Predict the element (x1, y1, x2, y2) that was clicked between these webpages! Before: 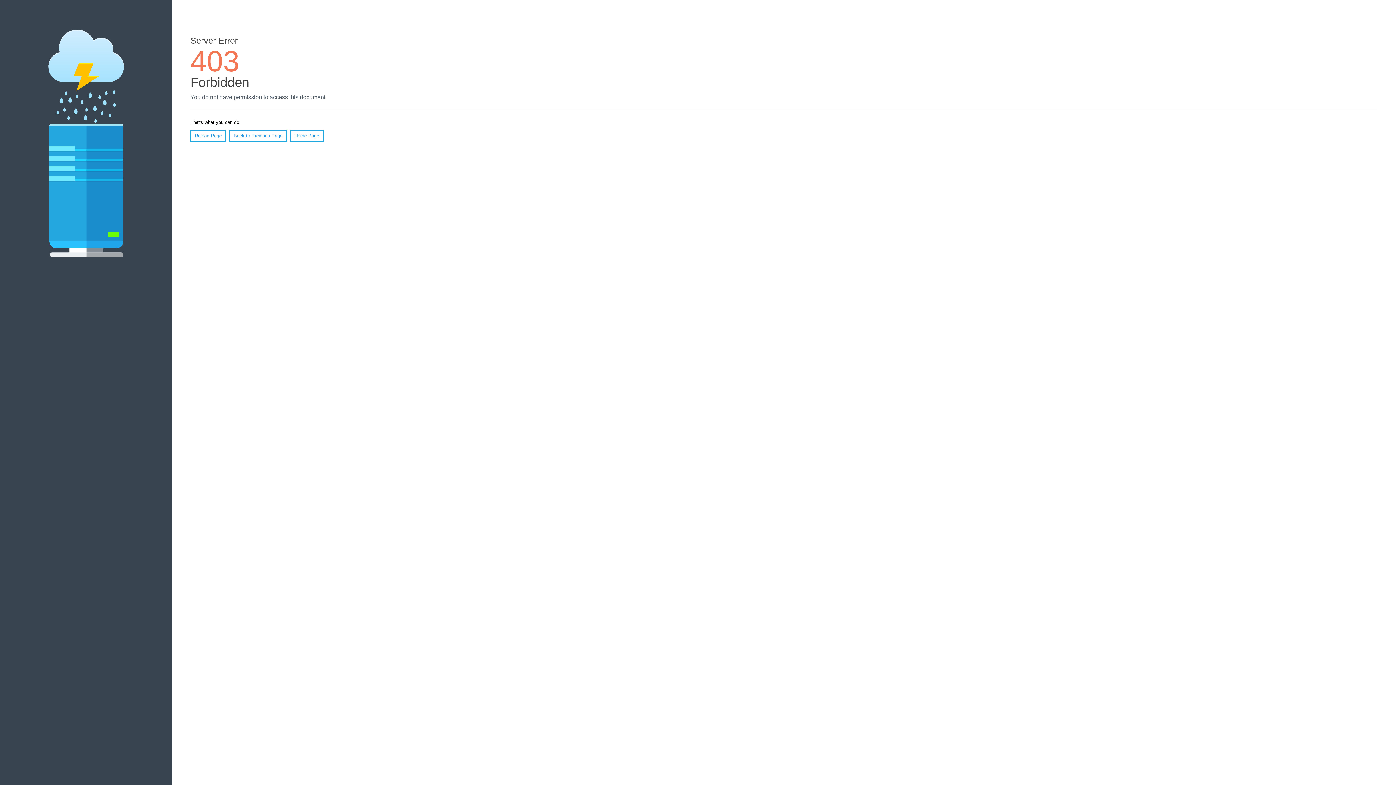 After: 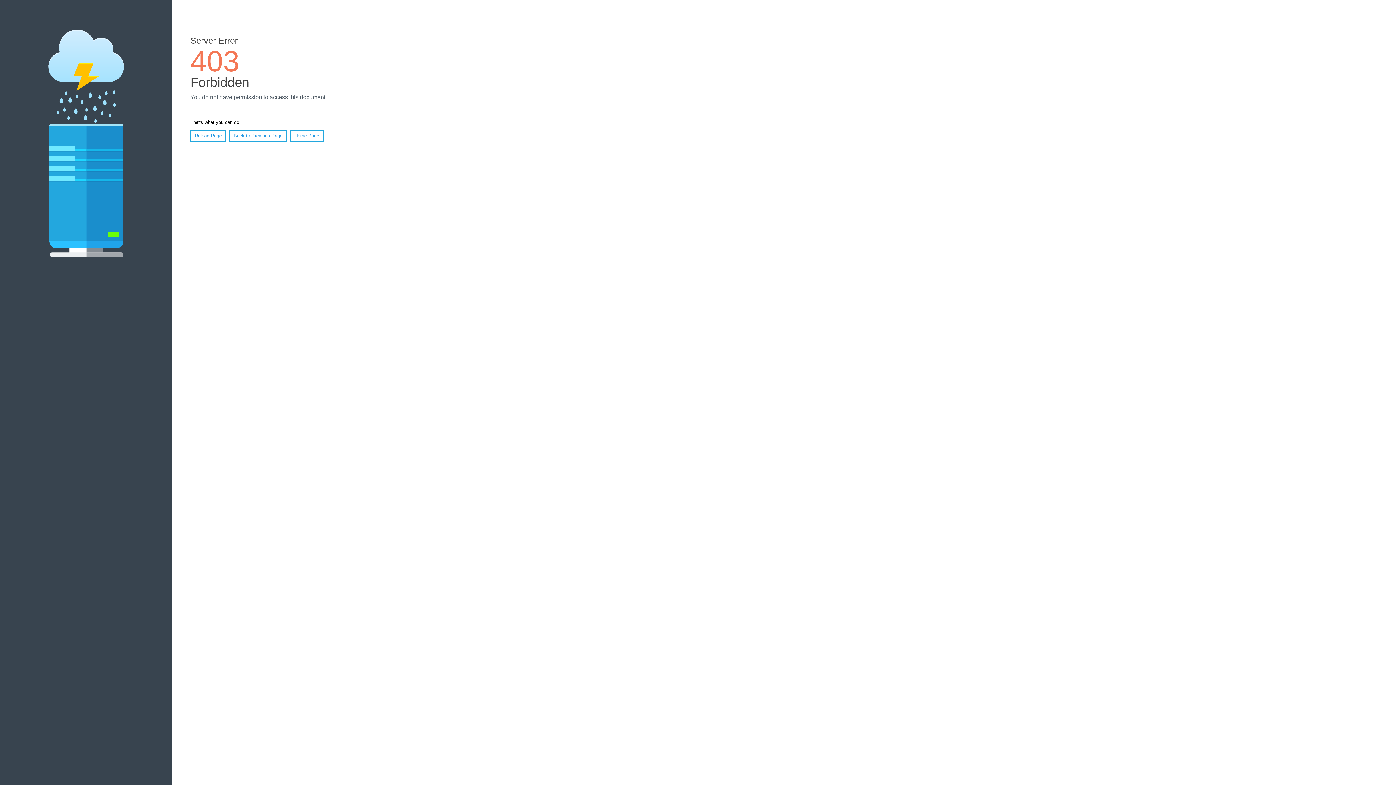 Action: label: Reload Page bbox: (190, 130, 226, 141)